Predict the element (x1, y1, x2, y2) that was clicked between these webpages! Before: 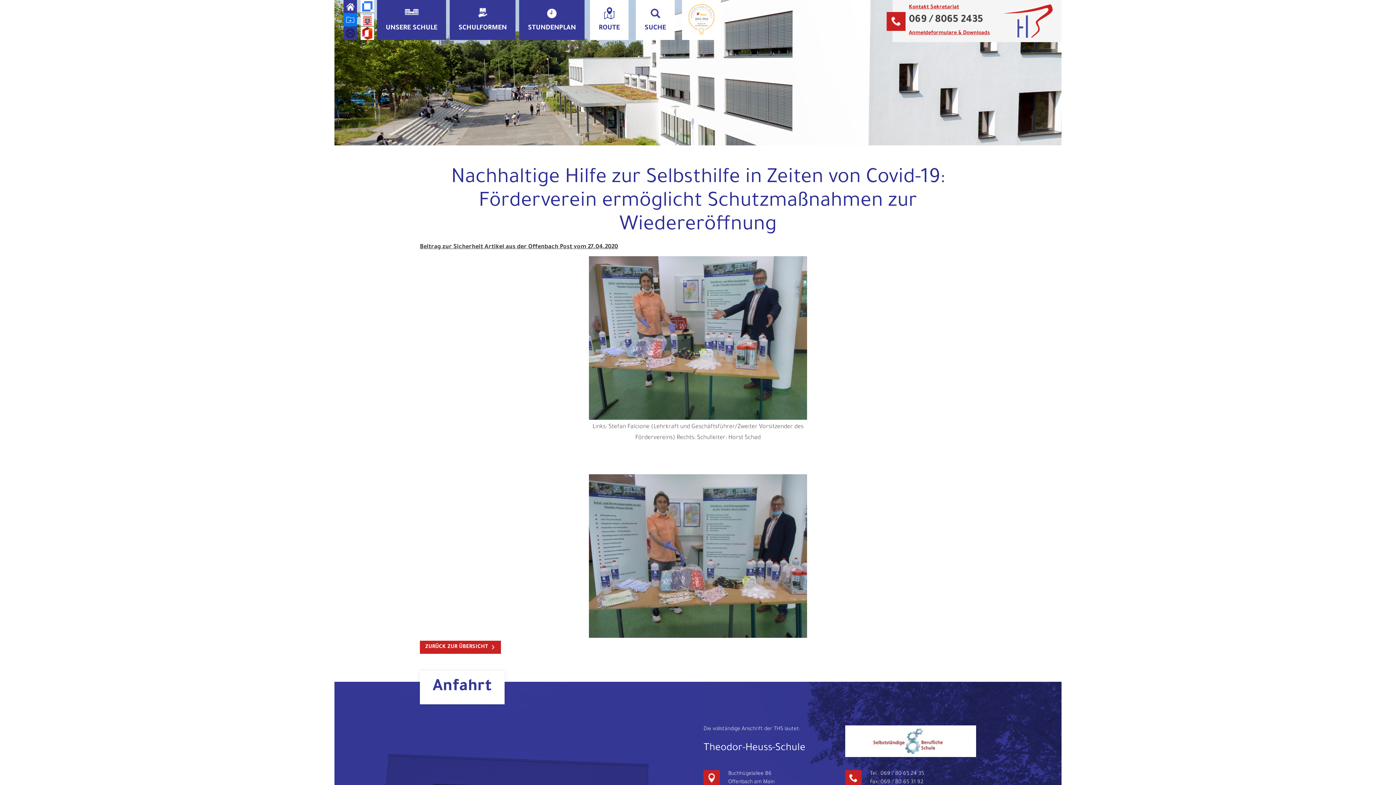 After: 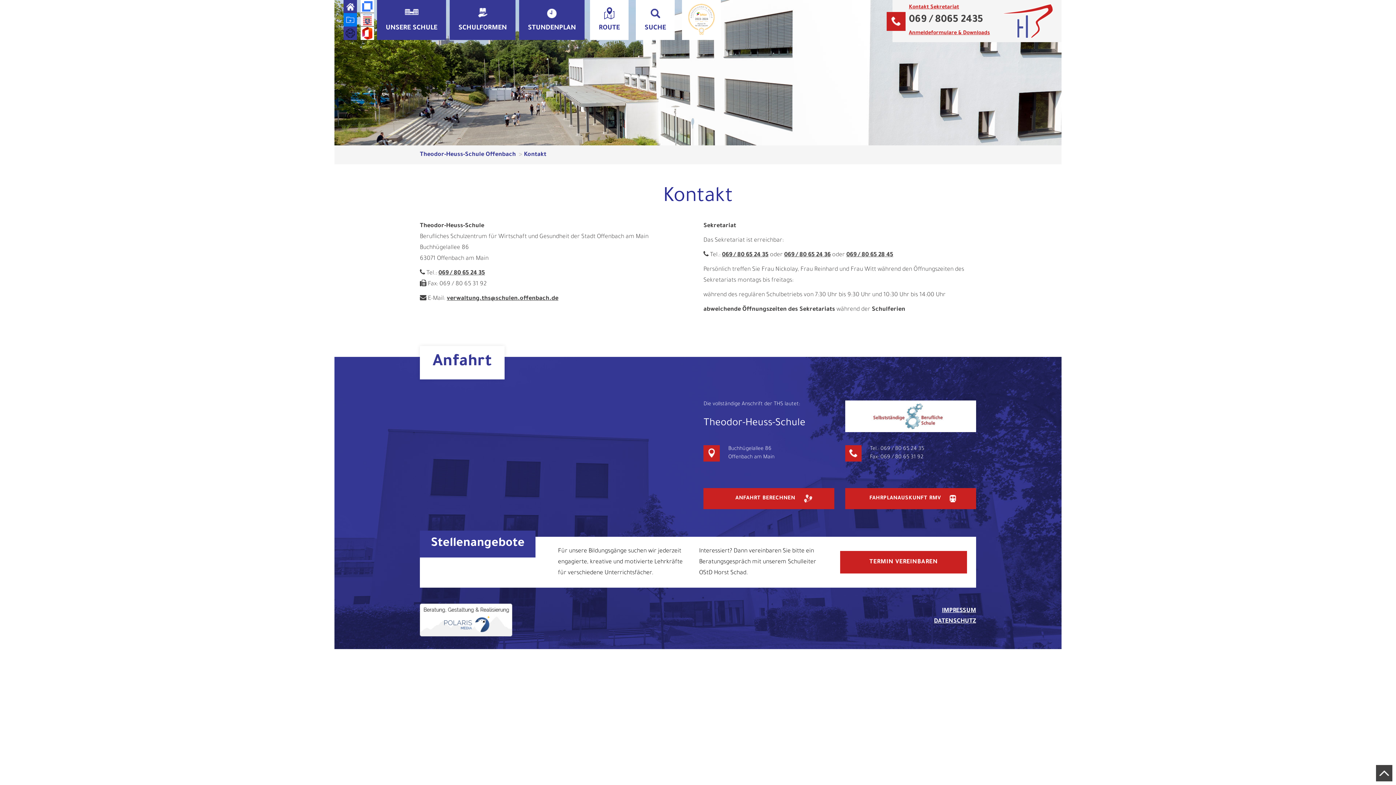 Action: label: Kontakt Sekretariat bbox: (909, 4, 959, 10)